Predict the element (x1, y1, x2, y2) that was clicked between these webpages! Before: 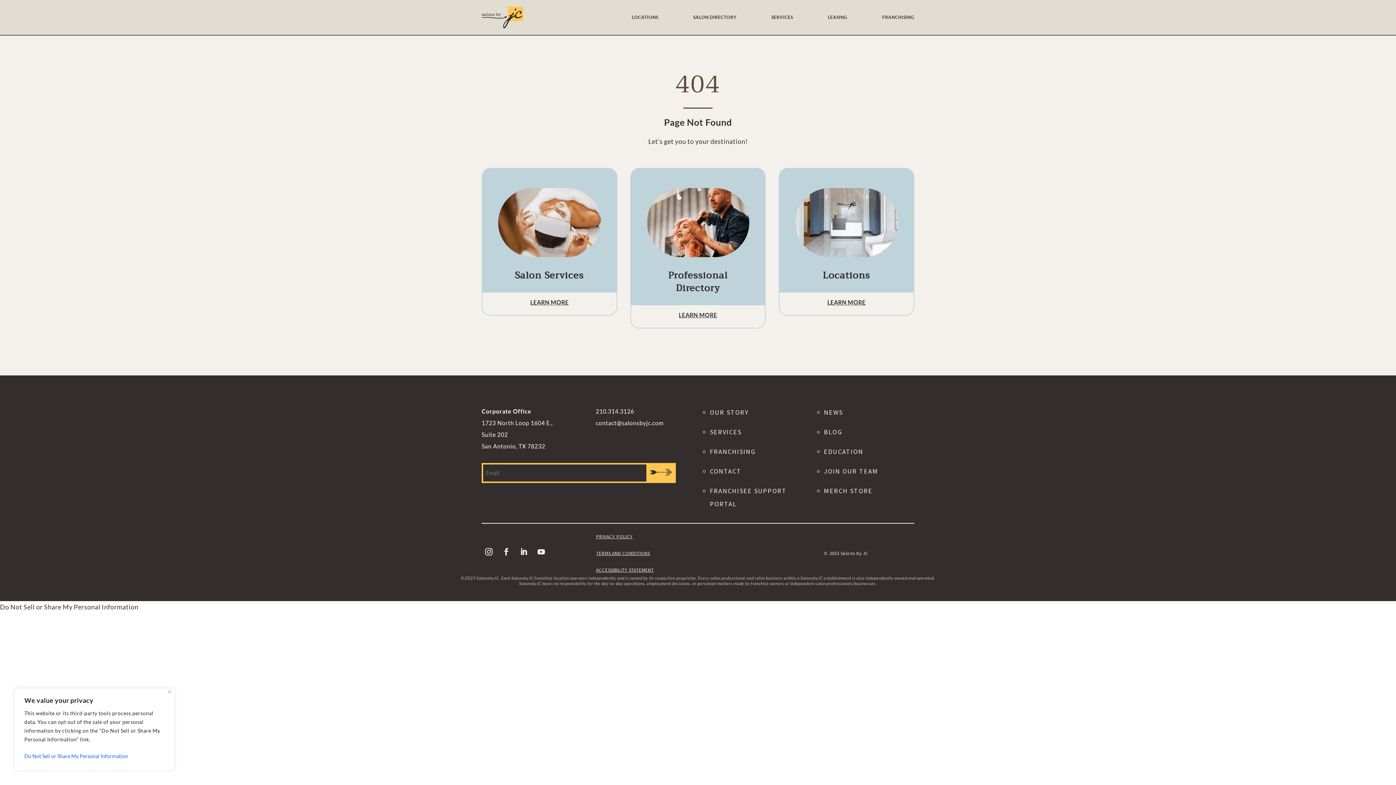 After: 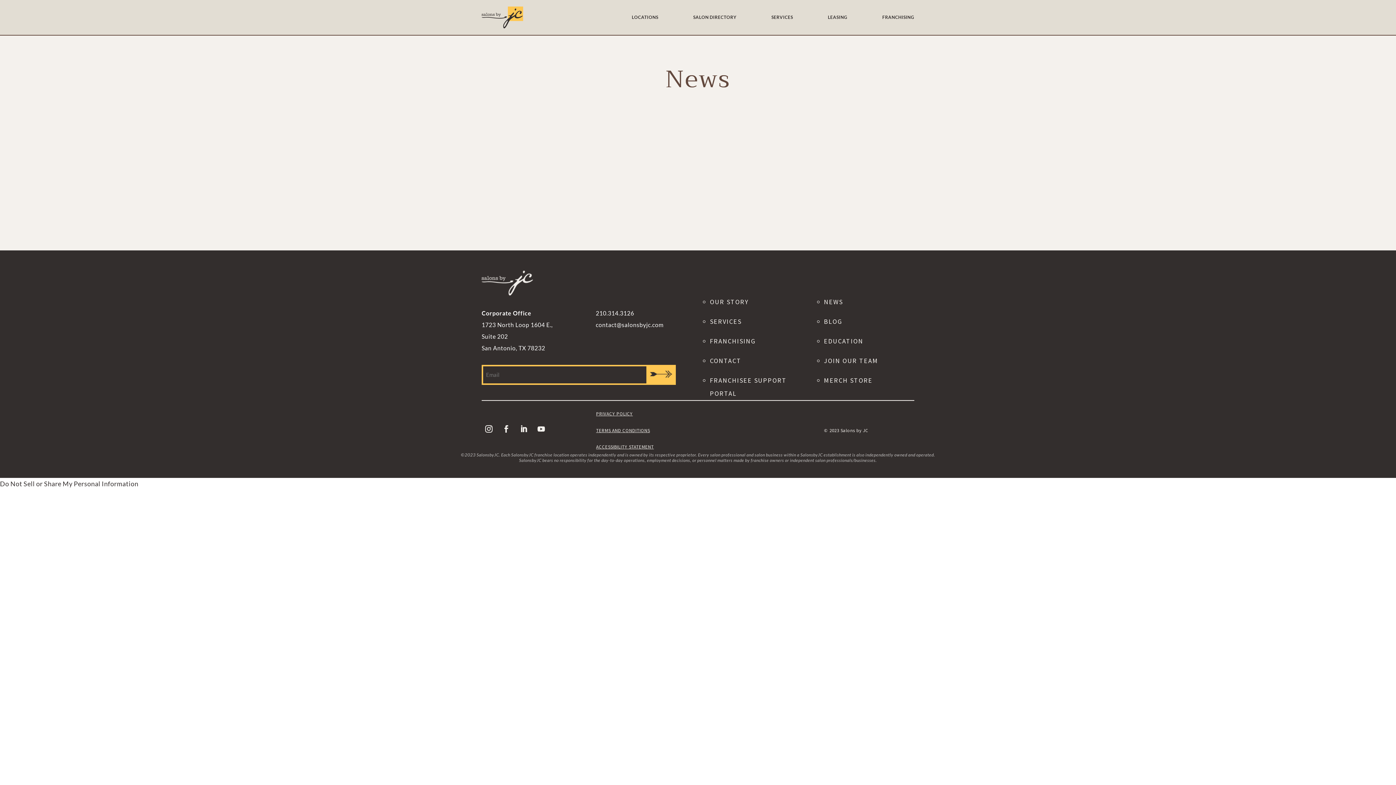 Action: bbox: (824, 406, 914, 419) label: NEWS